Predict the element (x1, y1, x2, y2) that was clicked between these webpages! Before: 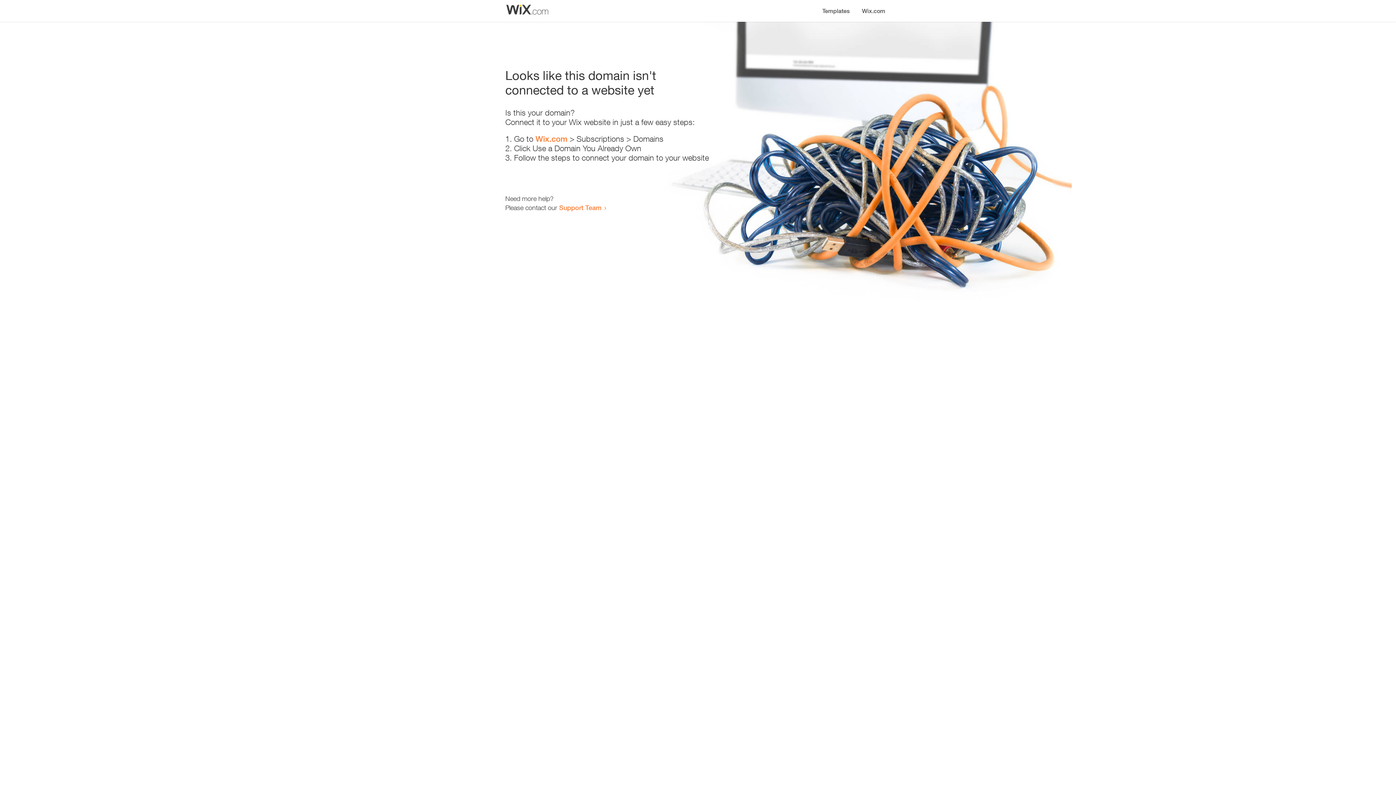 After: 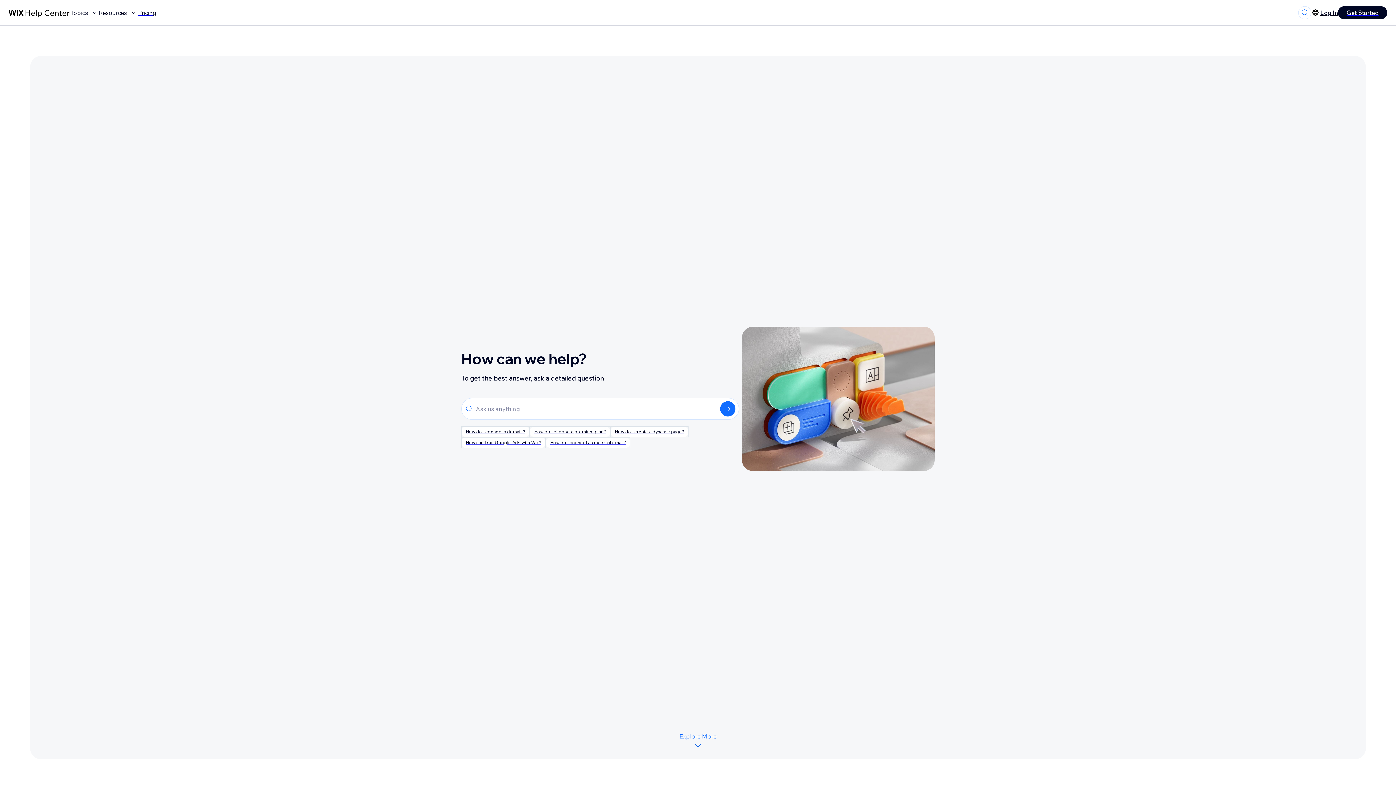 Action: bbox: (559, 203, 601, 211) label: Support Team